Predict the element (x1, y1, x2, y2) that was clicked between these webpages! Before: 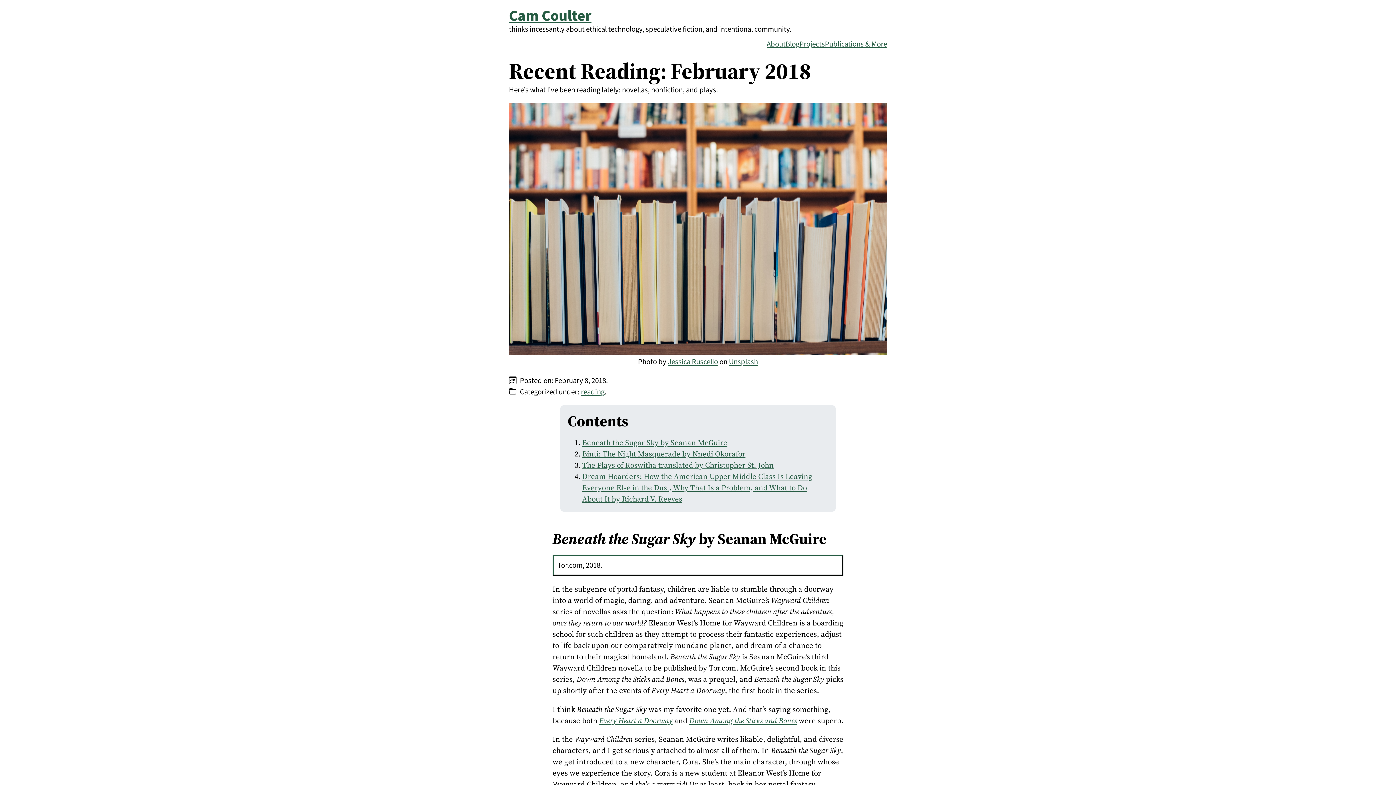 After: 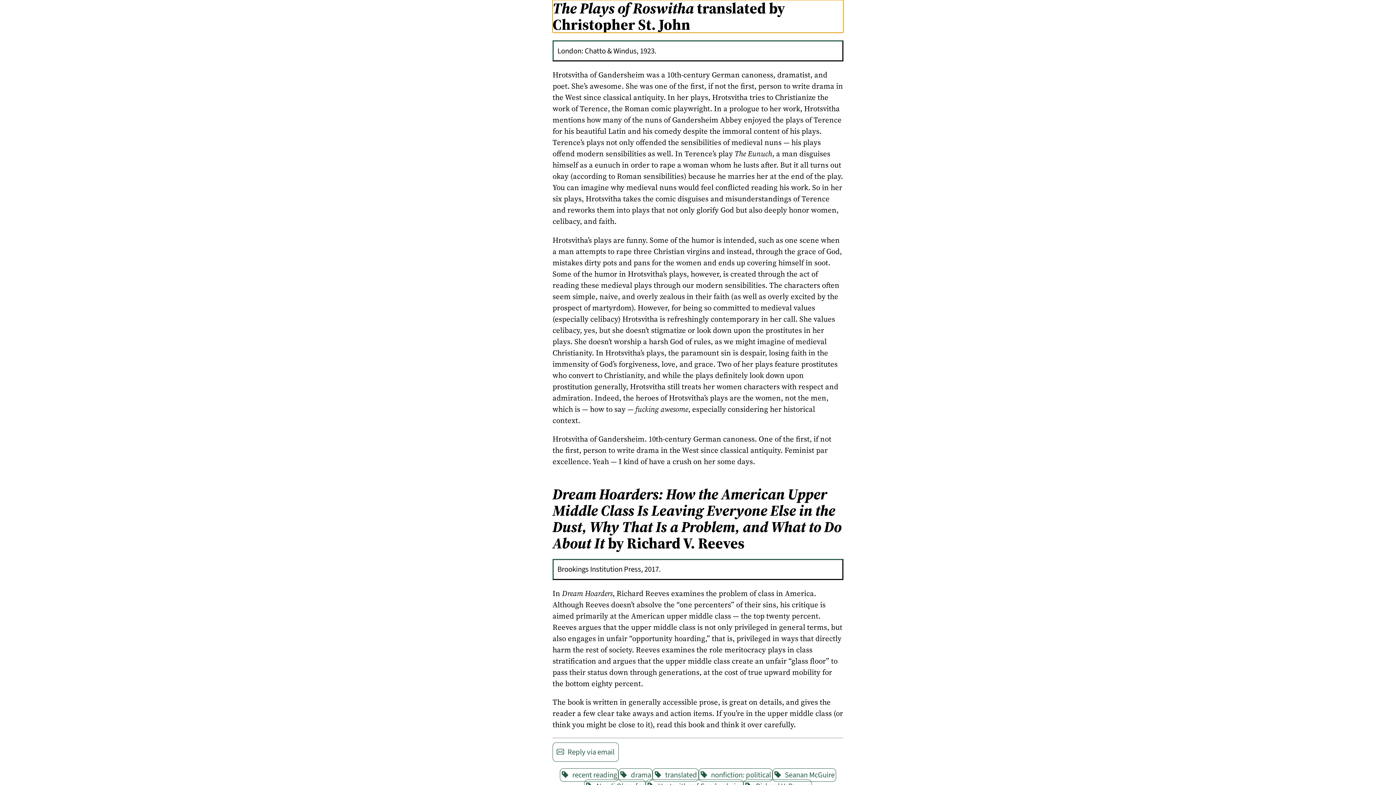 Action: bbox: (582, 459, 774, 470) label: The Plays of Roswitha translated by Christopher St. John